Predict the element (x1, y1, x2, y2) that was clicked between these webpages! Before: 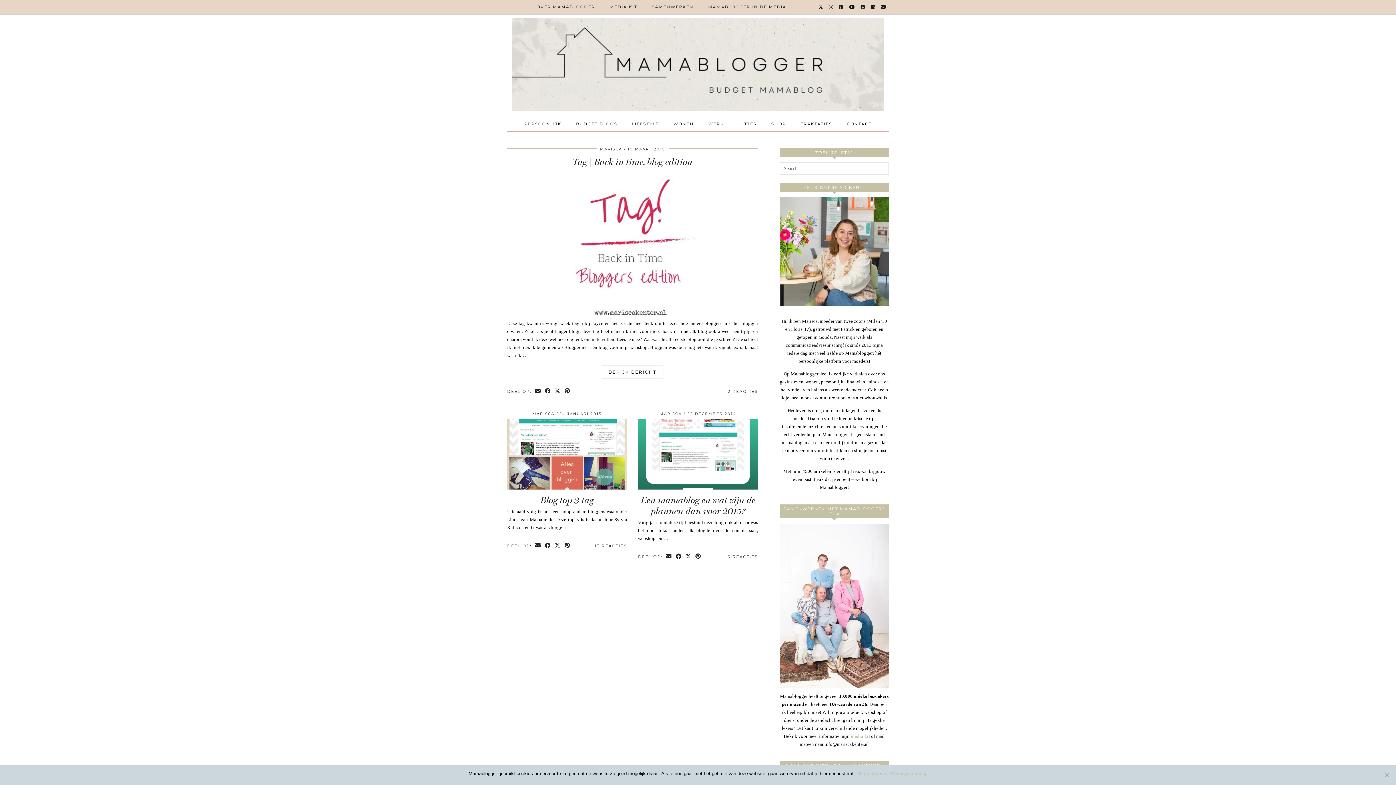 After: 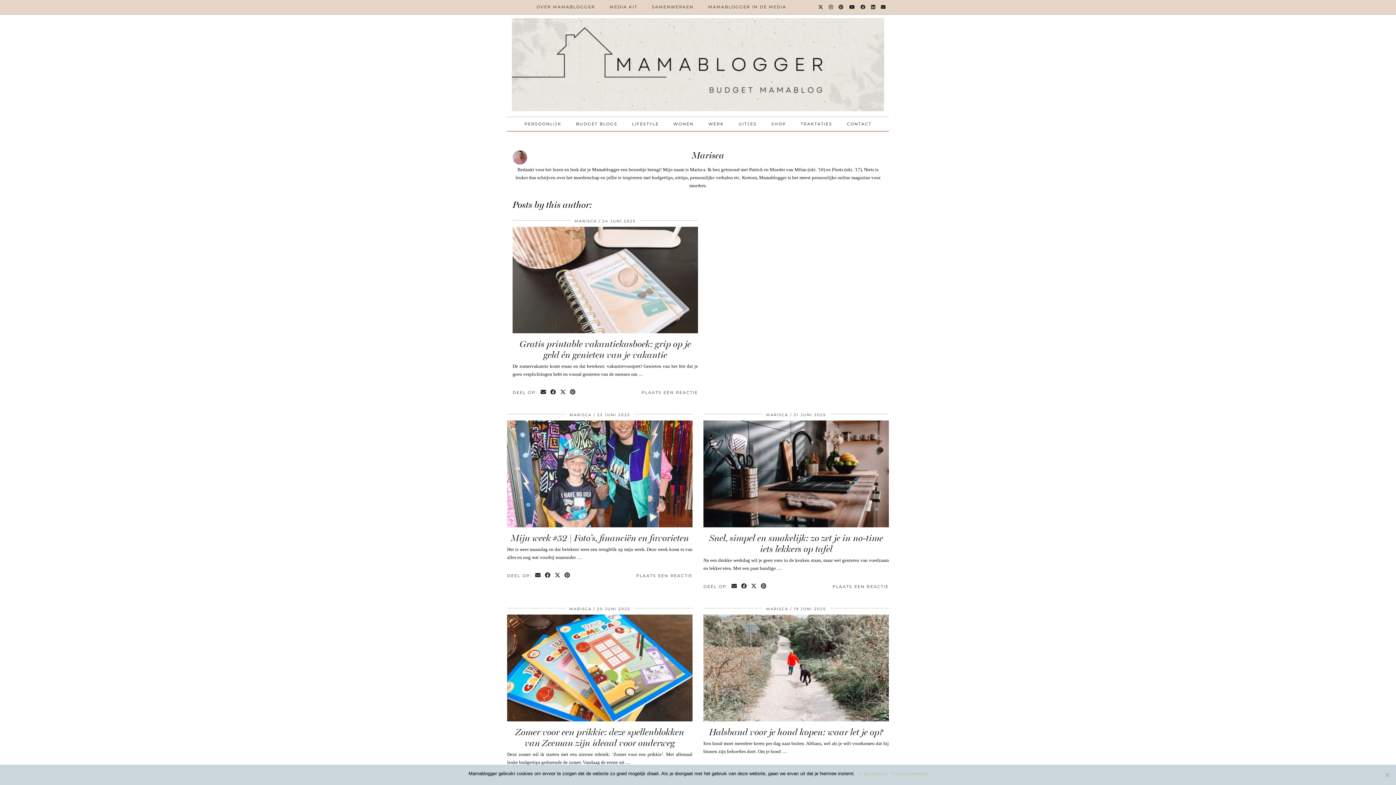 Action: bbox: (532, 411, 554, 416) label: MARISCA